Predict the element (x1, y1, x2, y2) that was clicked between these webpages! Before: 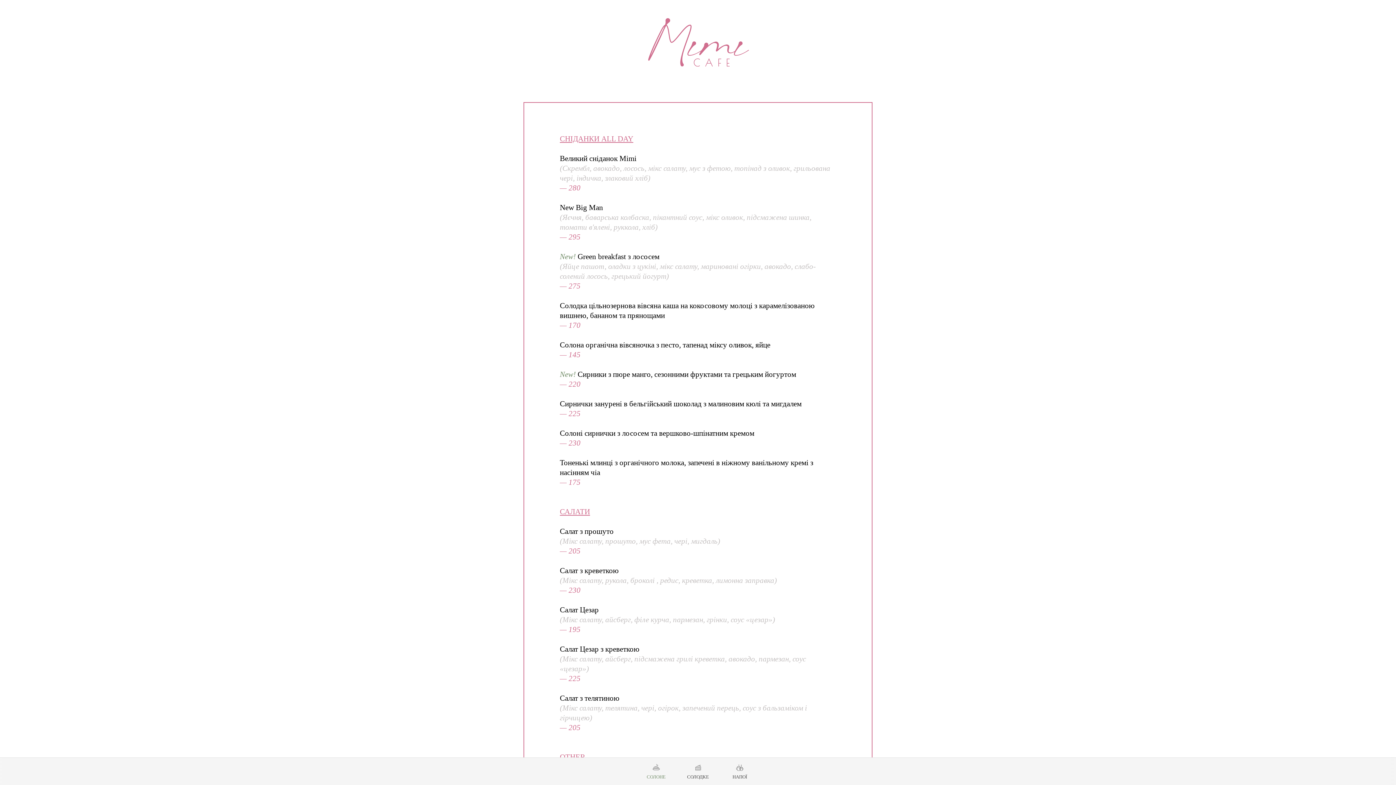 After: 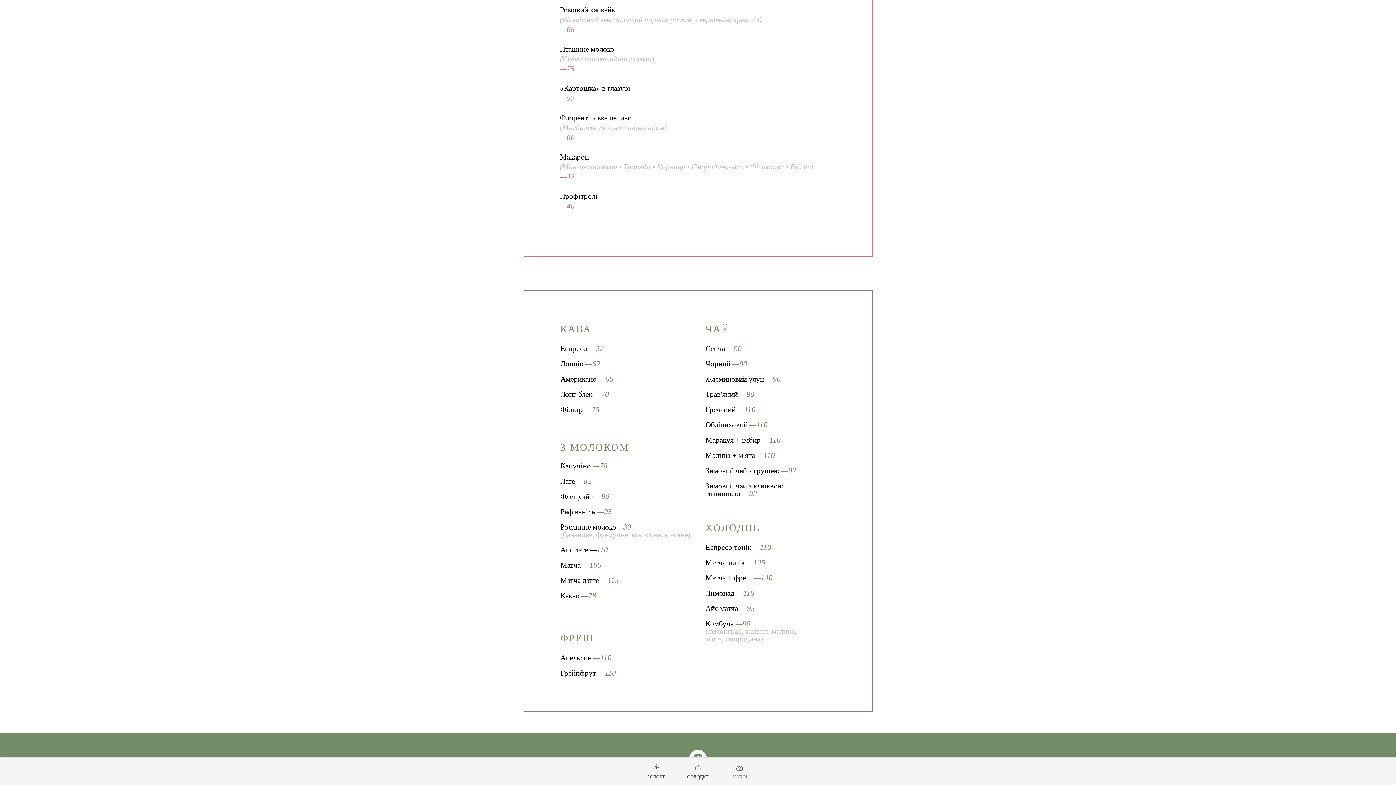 Action: label: НАПОЇ bbox: (732, 764, 747, 780)